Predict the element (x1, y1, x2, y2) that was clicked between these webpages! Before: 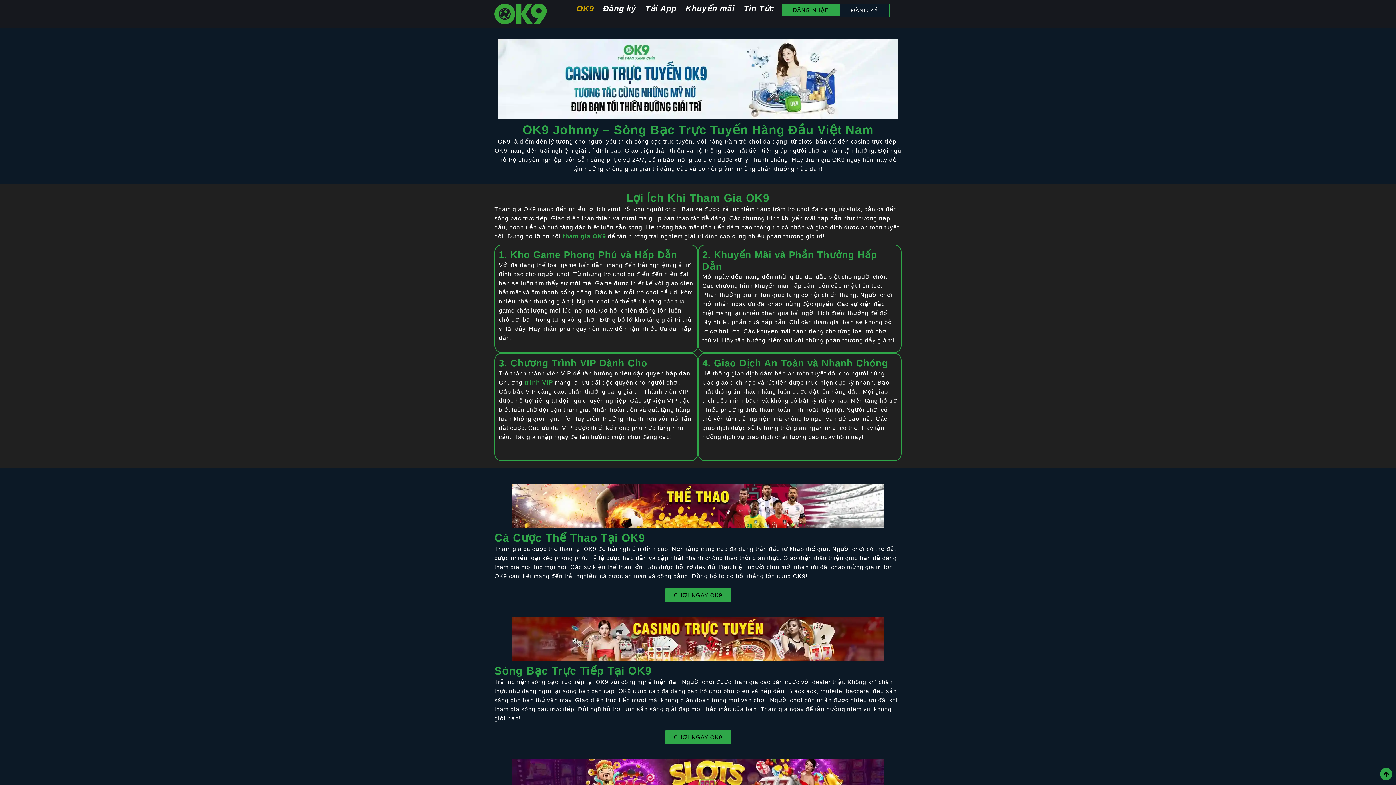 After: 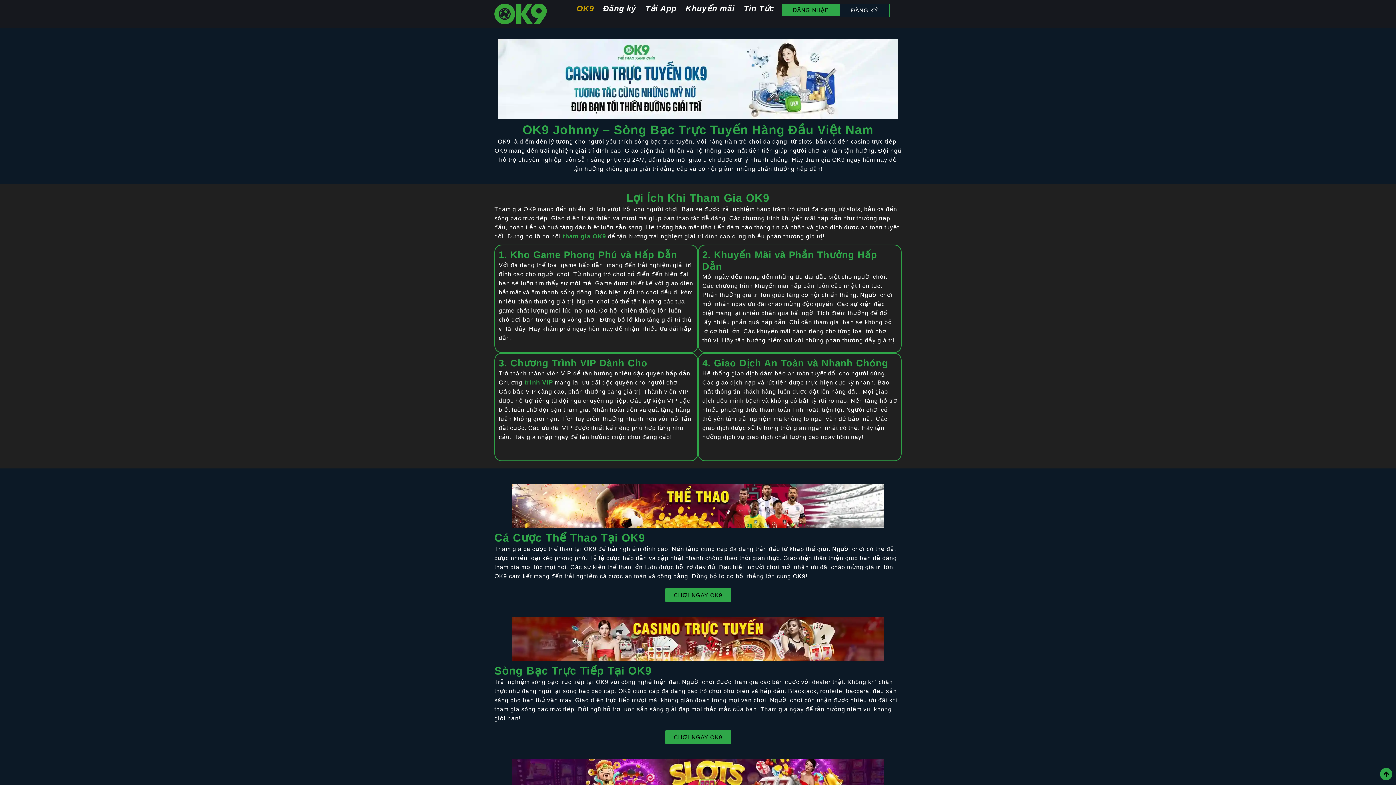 Action: bbox: (562, 233, 606, 239) label: tham gia OK9